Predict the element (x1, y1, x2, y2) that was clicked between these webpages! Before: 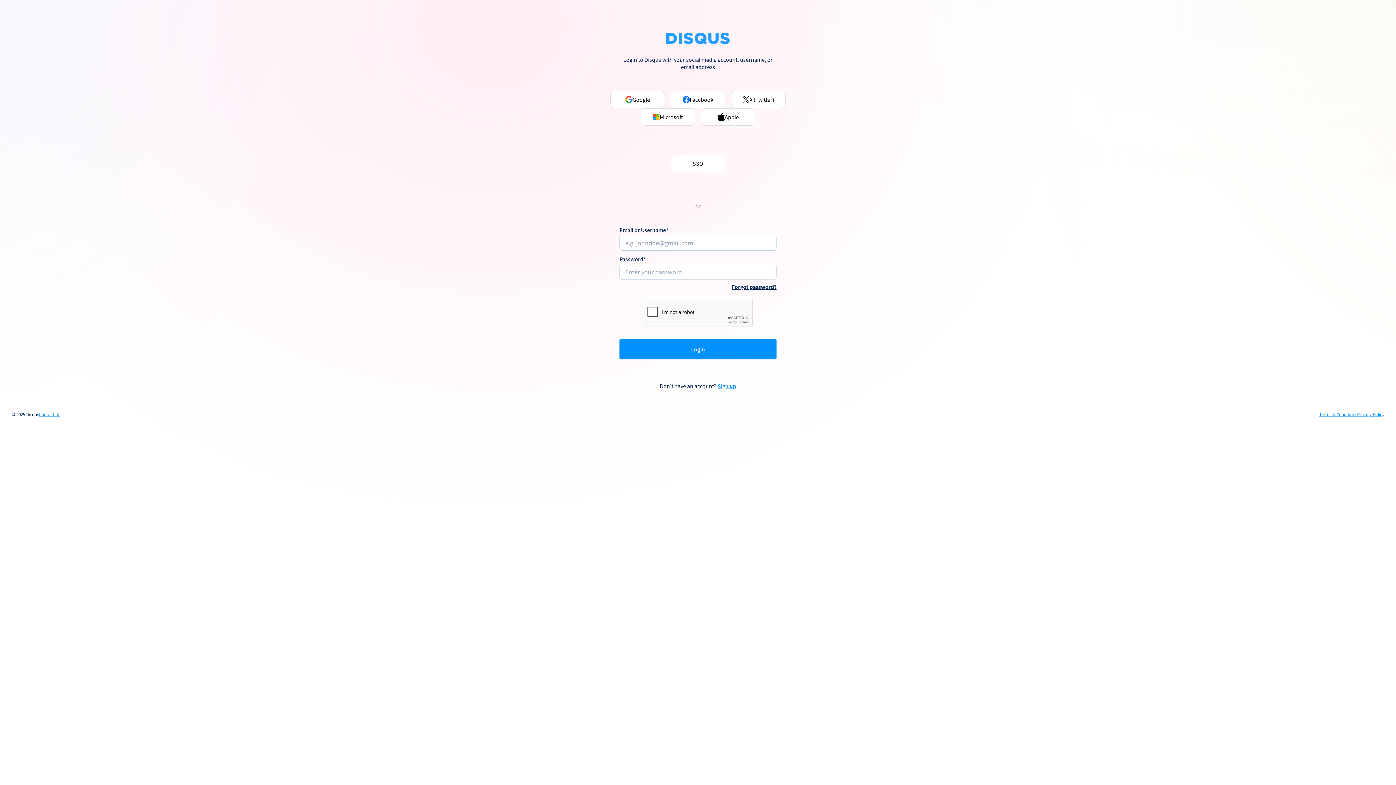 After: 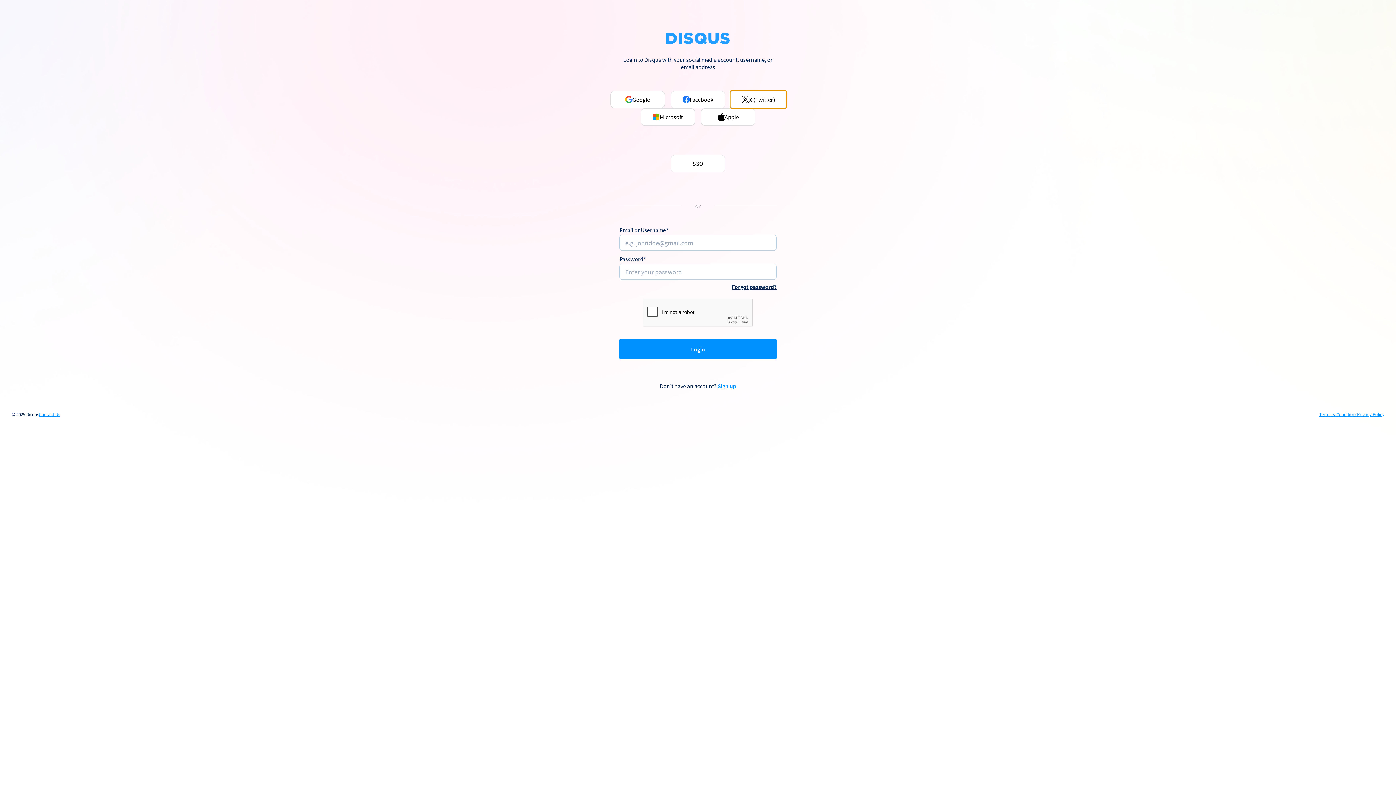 Action: label: X (Twitter) bbox: (731, 90, 785, 108)